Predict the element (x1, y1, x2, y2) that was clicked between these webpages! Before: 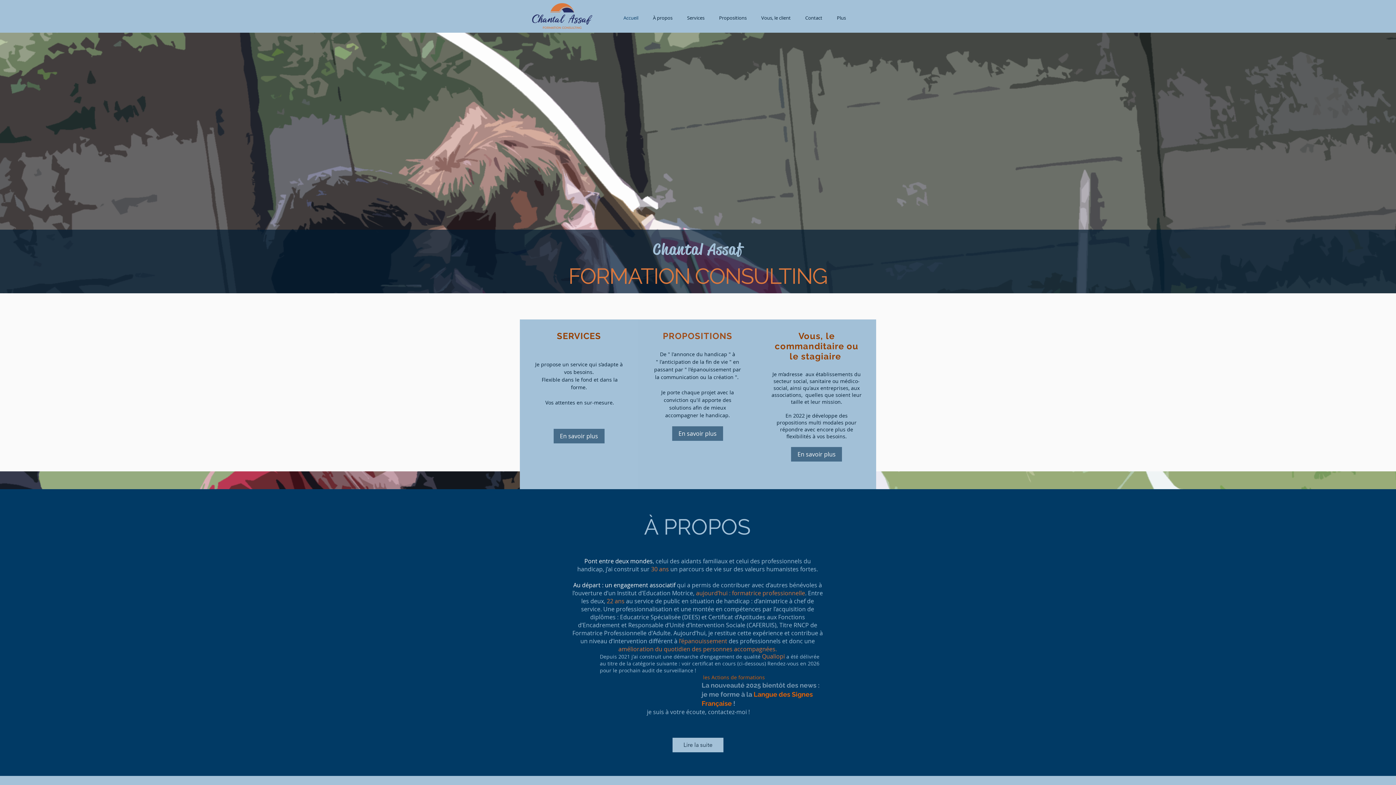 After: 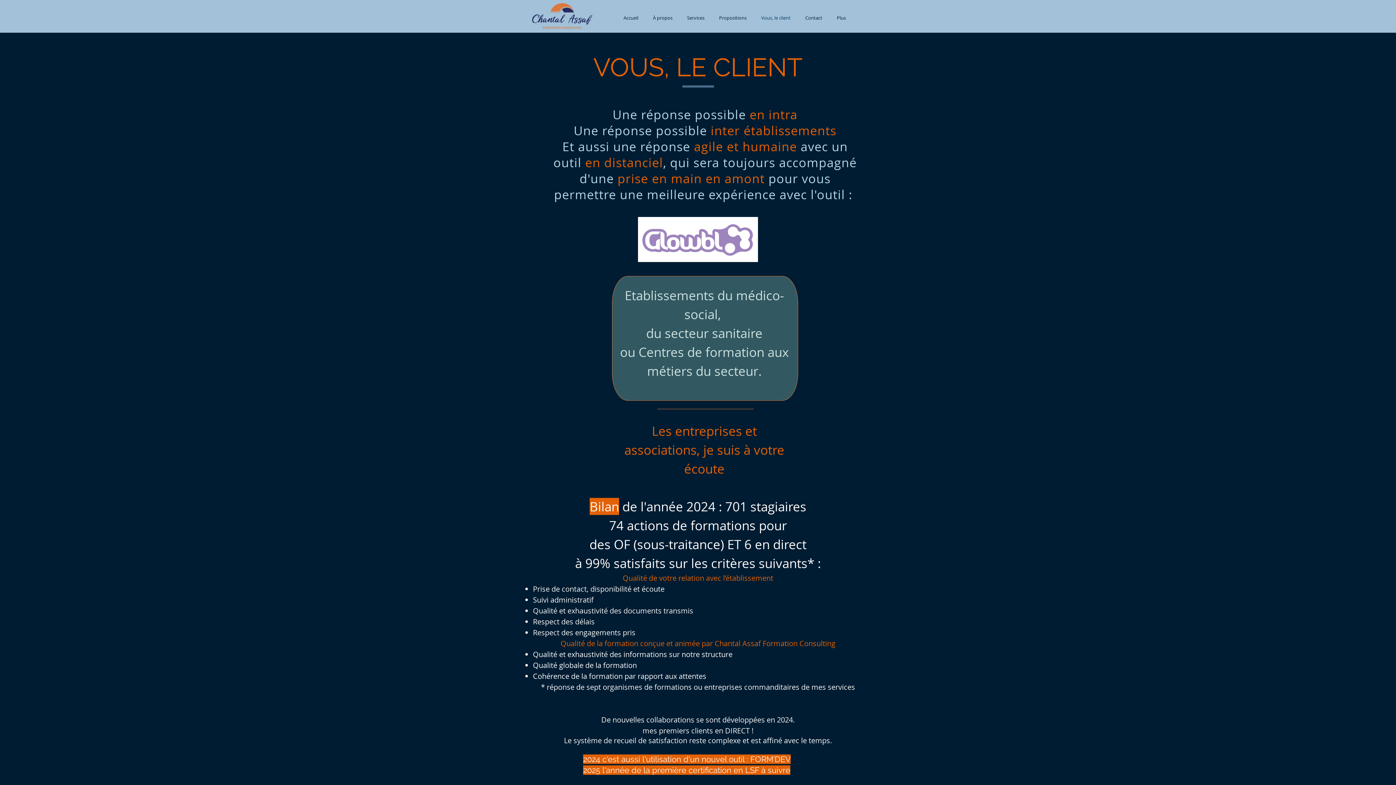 Action: label: En savoir plus bbox: (791, 447, 842, 461)